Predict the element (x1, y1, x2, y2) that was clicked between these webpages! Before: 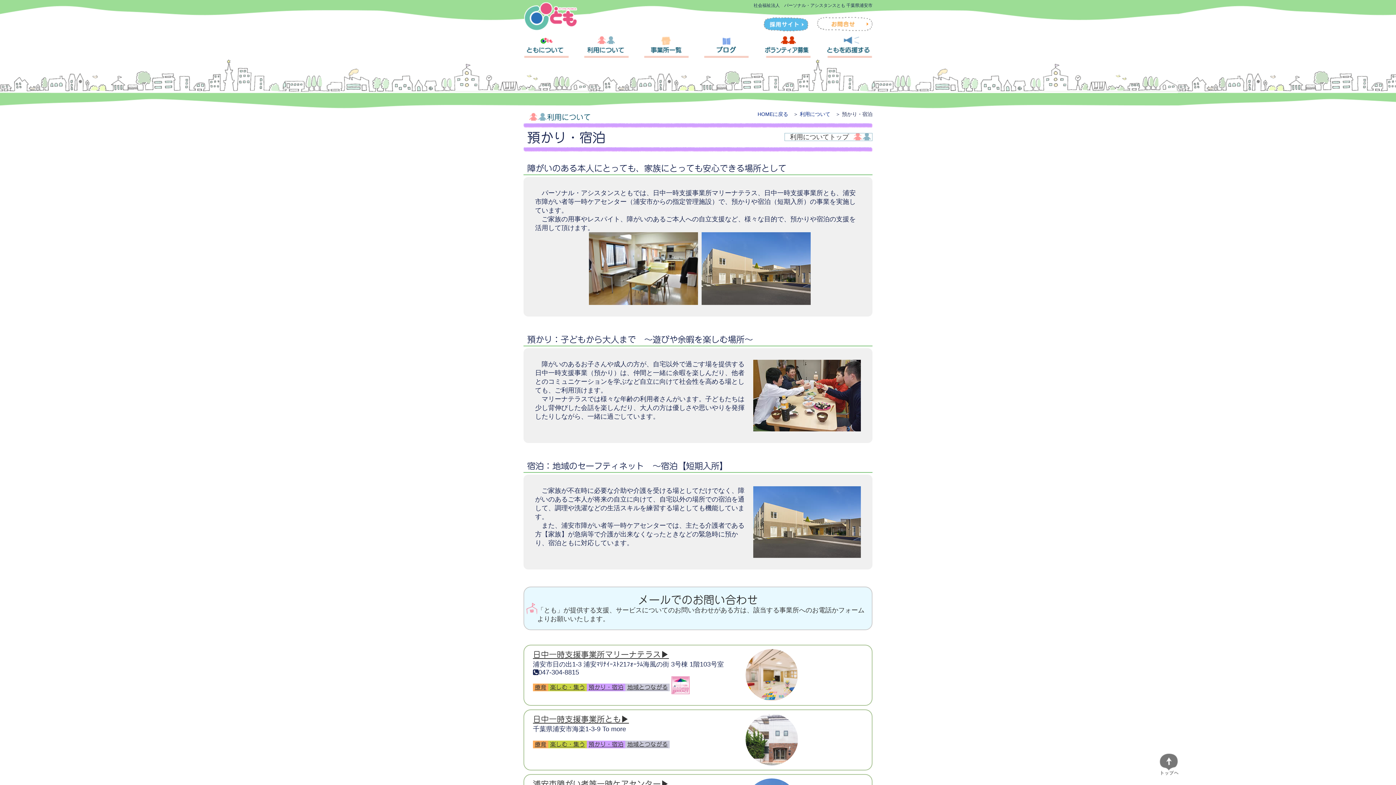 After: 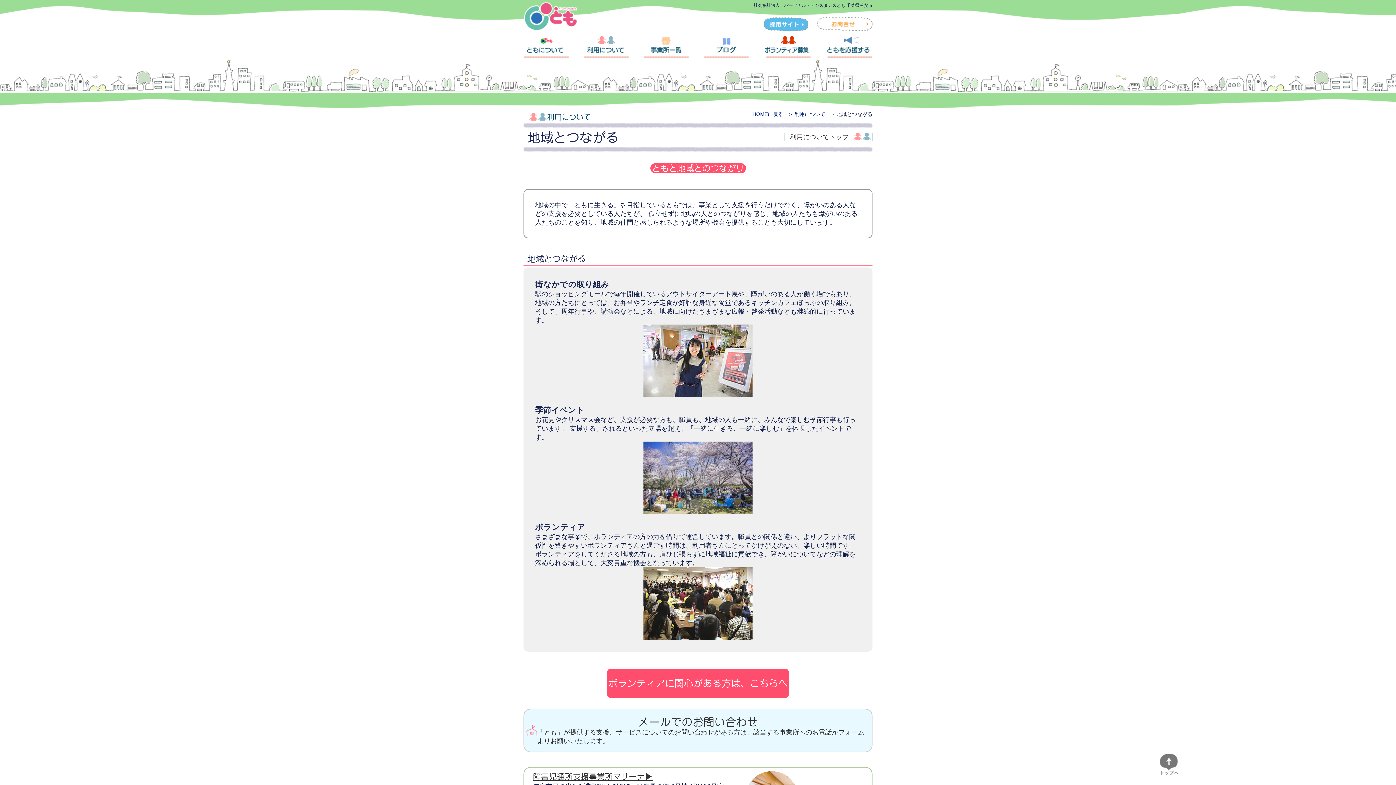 Action: bbox: (627, 684, 668, 690) label: 地域とつながる